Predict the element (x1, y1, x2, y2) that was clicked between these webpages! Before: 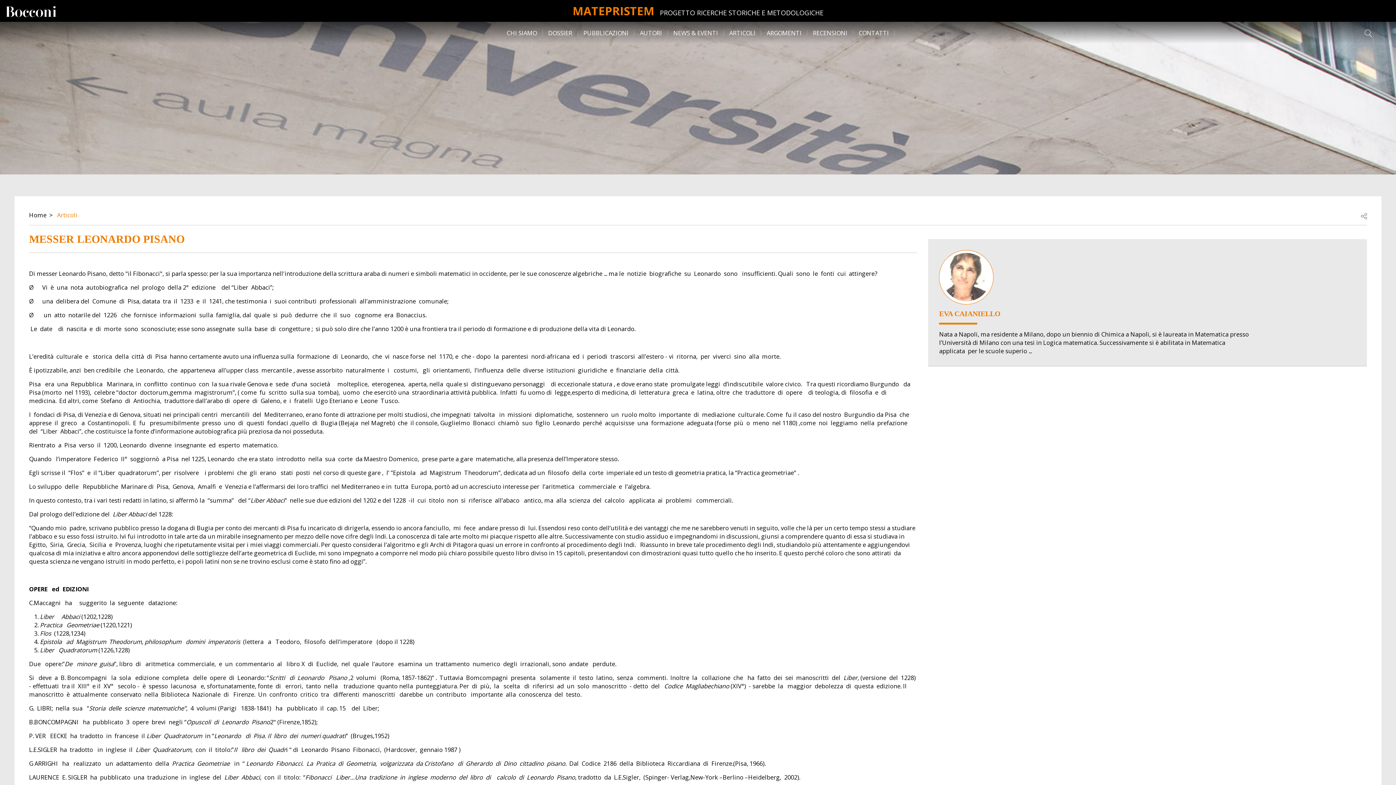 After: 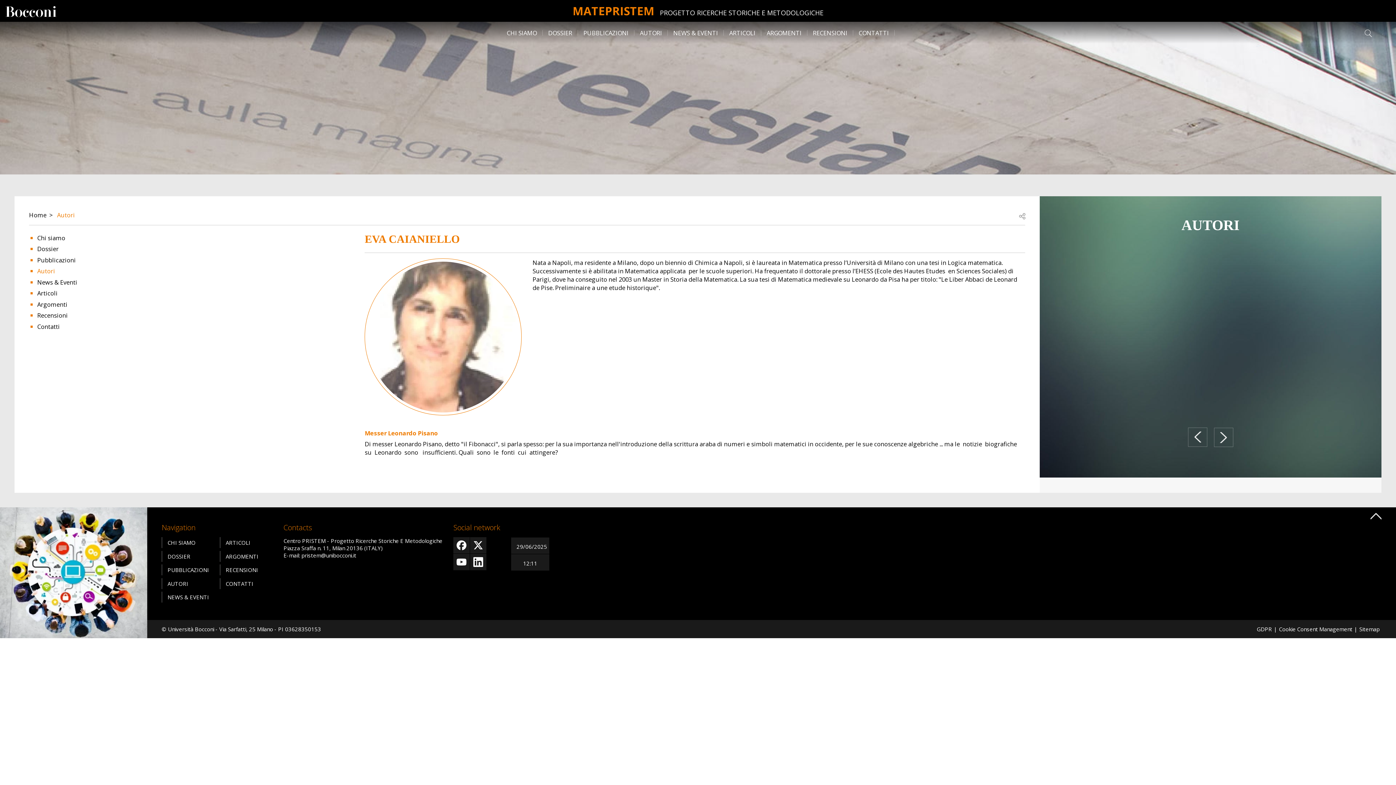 Action: label: EVA CAIANIELLO bbox: (939, 310, 1249, 317)